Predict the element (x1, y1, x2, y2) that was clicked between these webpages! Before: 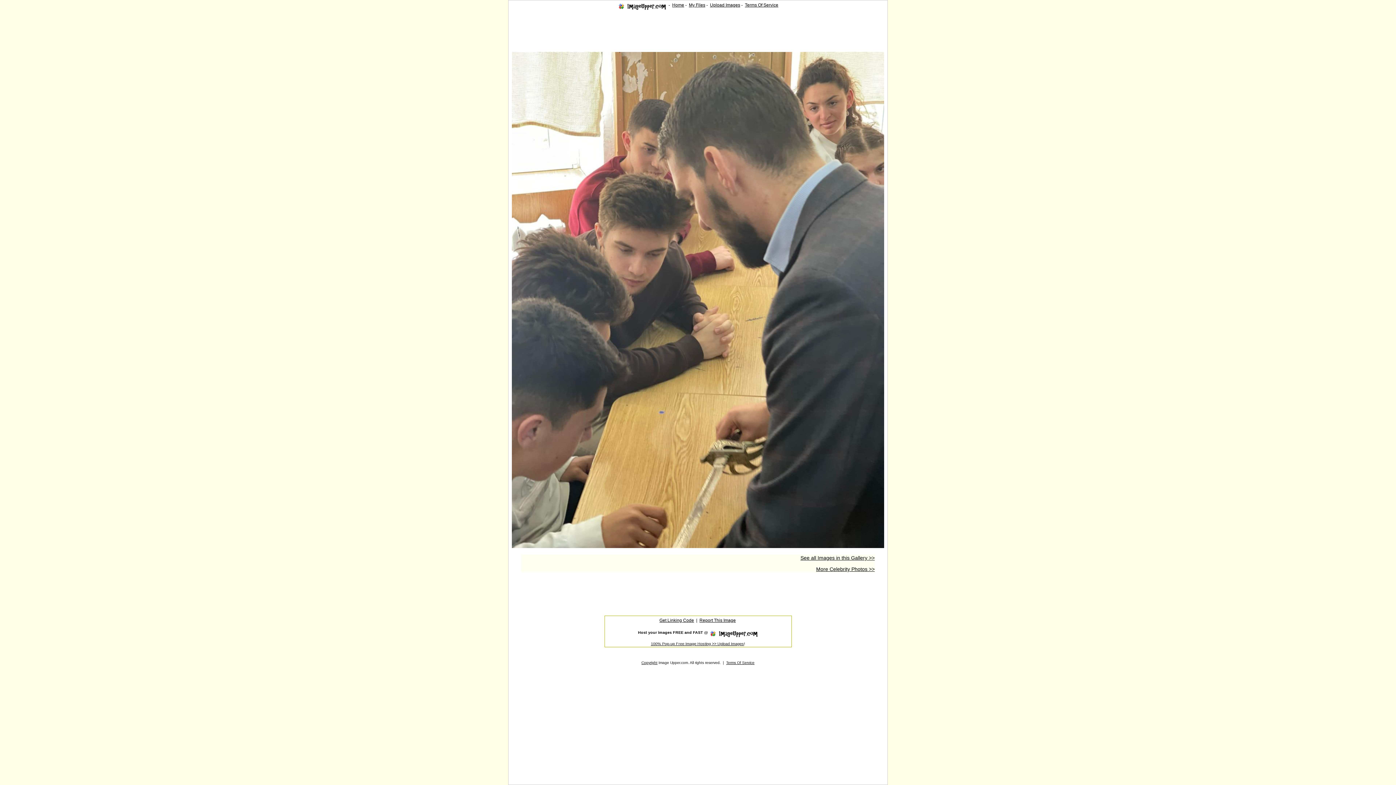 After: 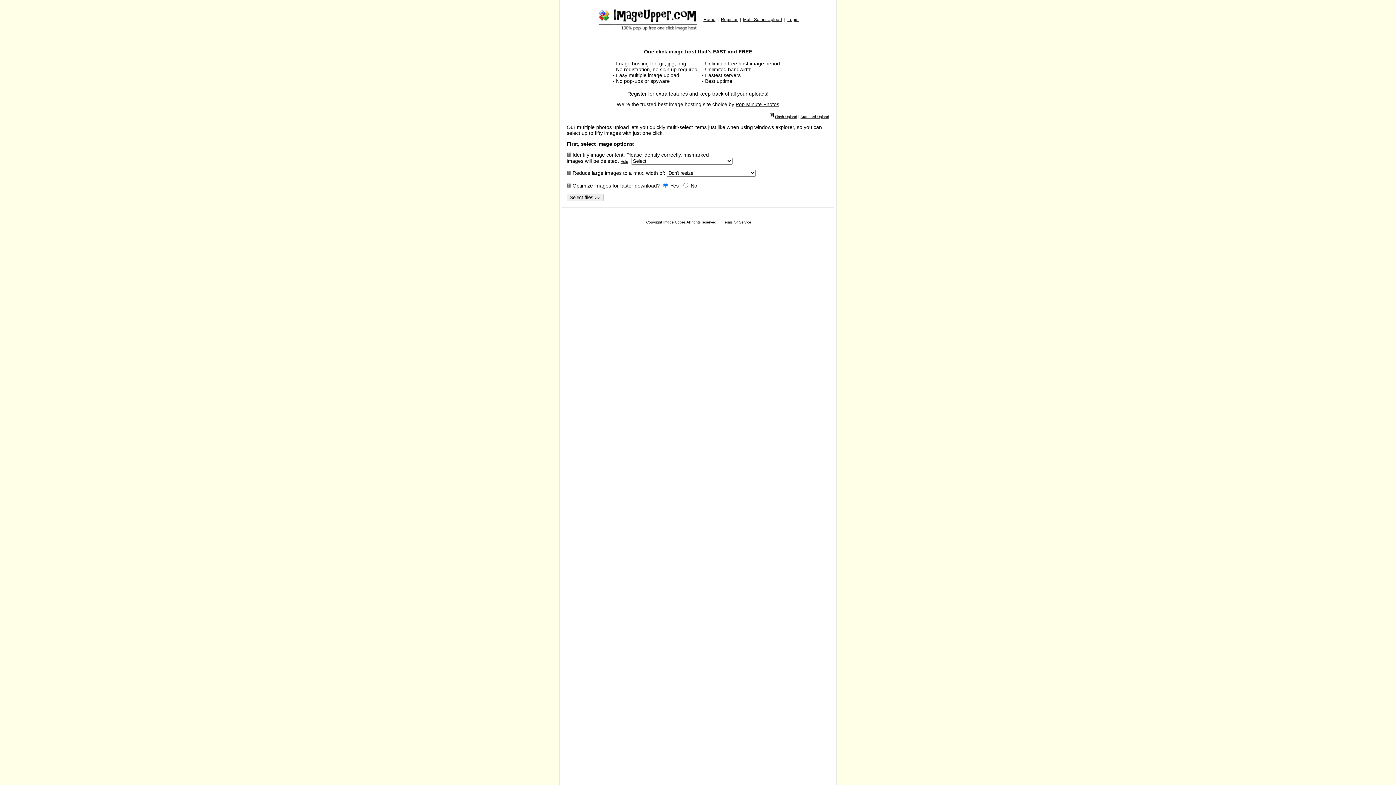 Action: label: Host your images FREE and FAST @ bbox: (638, 630, 708, 634)